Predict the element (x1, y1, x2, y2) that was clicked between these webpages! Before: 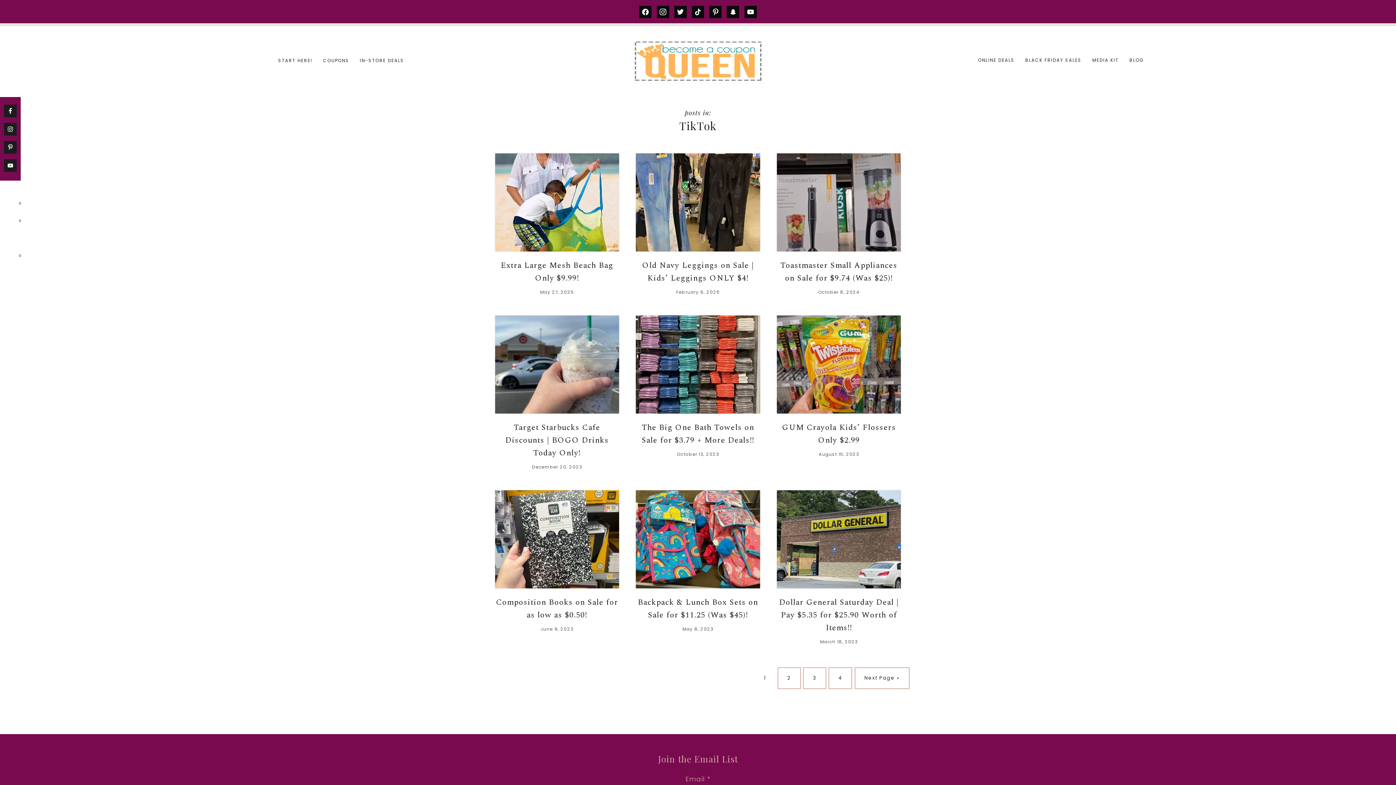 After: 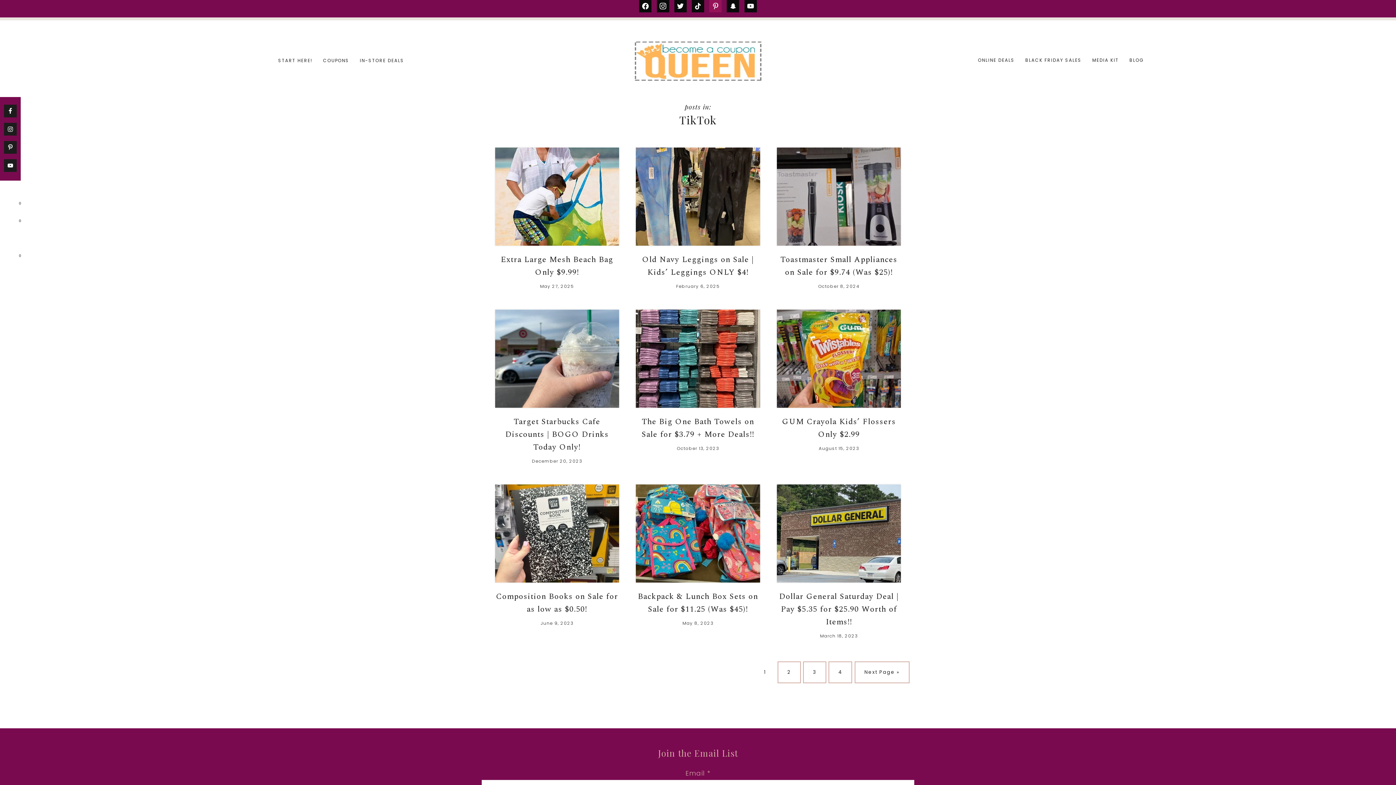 Action: label: pinterest bbox: (709, 6, 721, 16)